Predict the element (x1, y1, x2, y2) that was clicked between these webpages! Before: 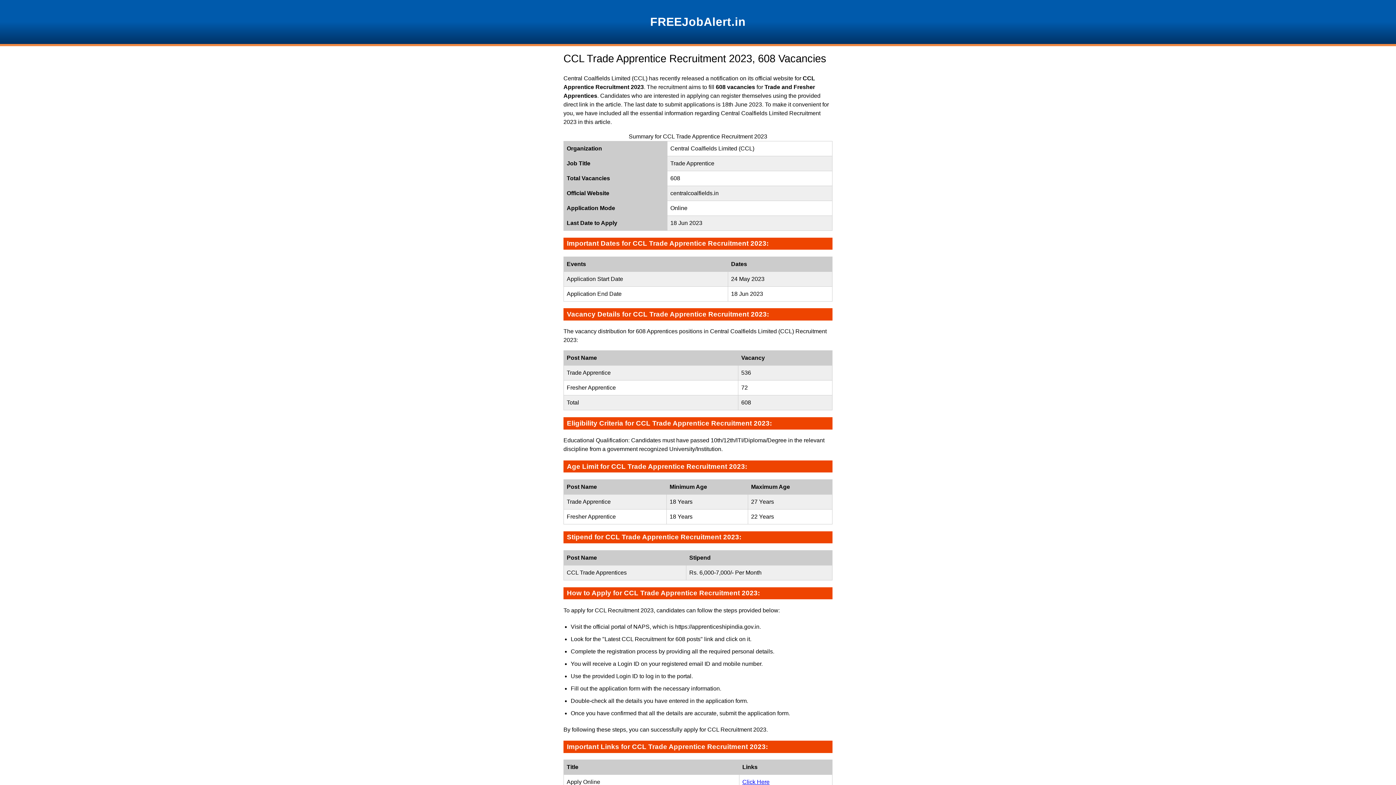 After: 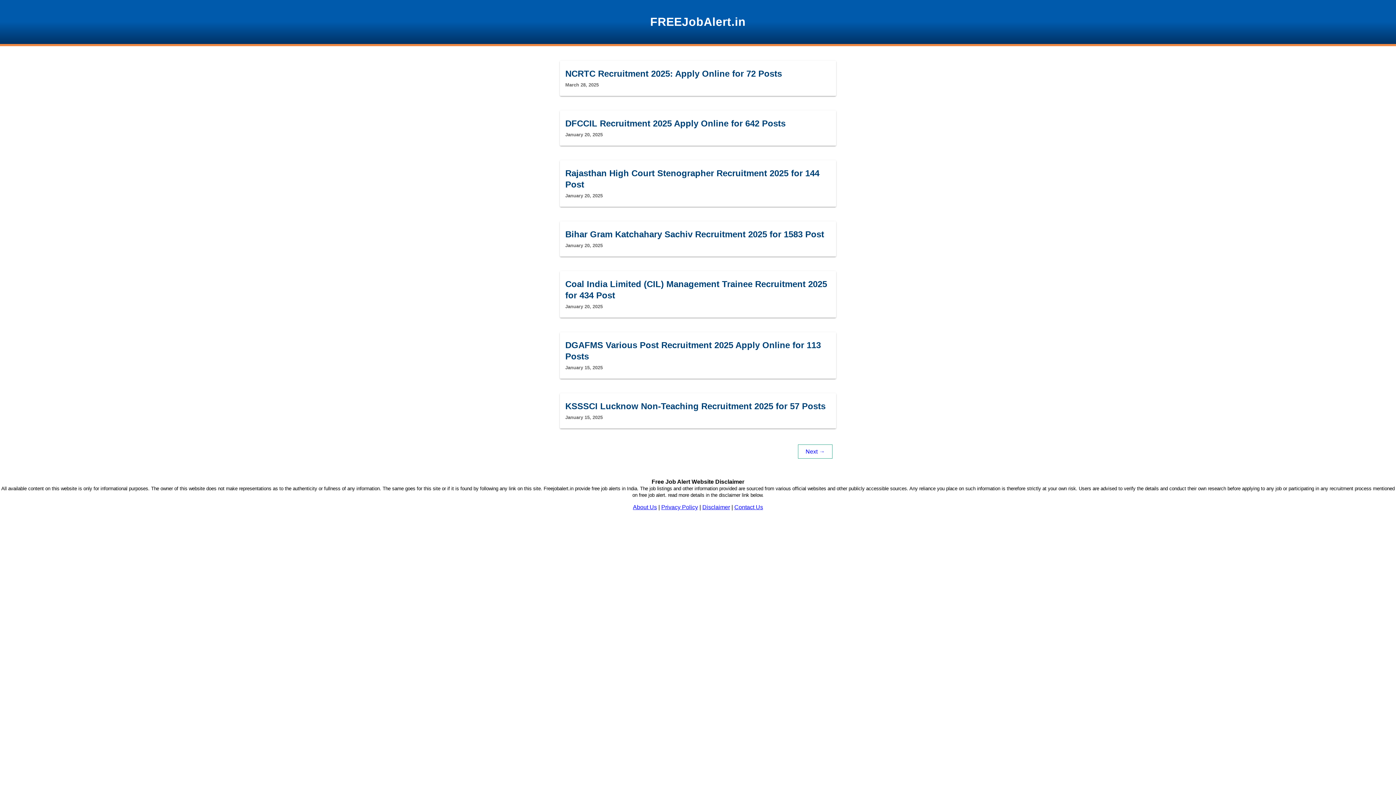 Action: label: FREEJobAlert.in bbox: (0, 15, 1396, 28)